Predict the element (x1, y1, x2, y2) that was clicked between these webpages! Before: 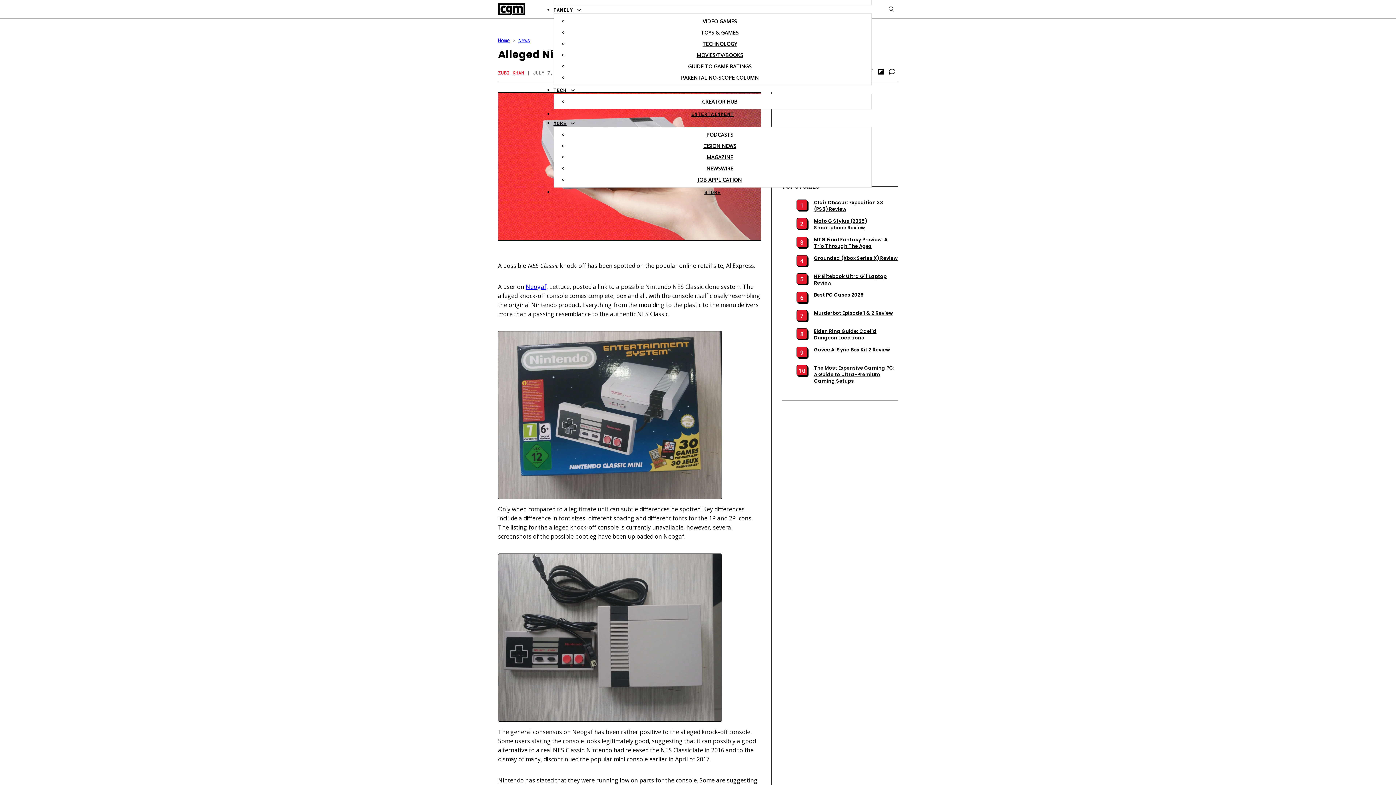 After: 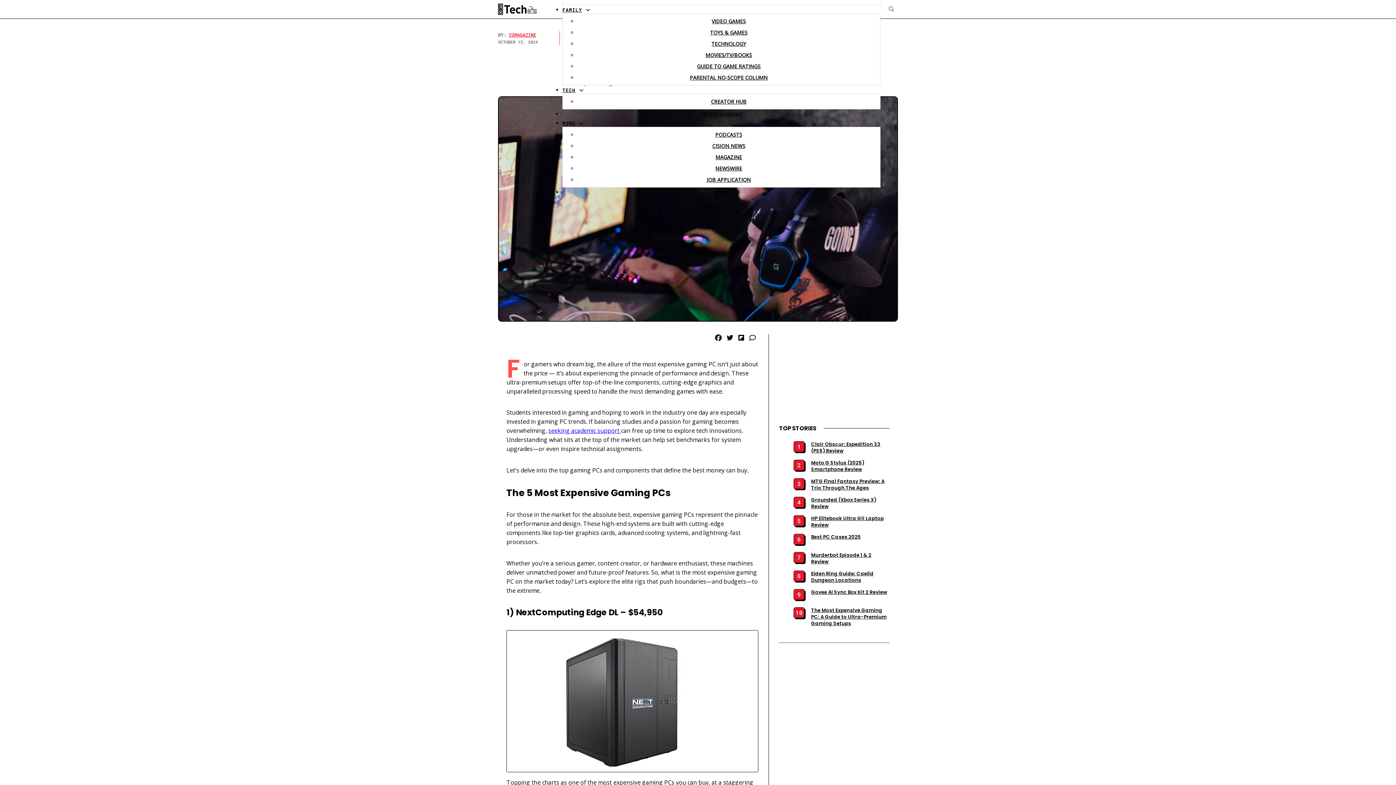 Action: label: The Most Expensive Gaming PC: A Guide to Ultra-Premium Gaming Setups bbox: (814, 365, 898, 384)